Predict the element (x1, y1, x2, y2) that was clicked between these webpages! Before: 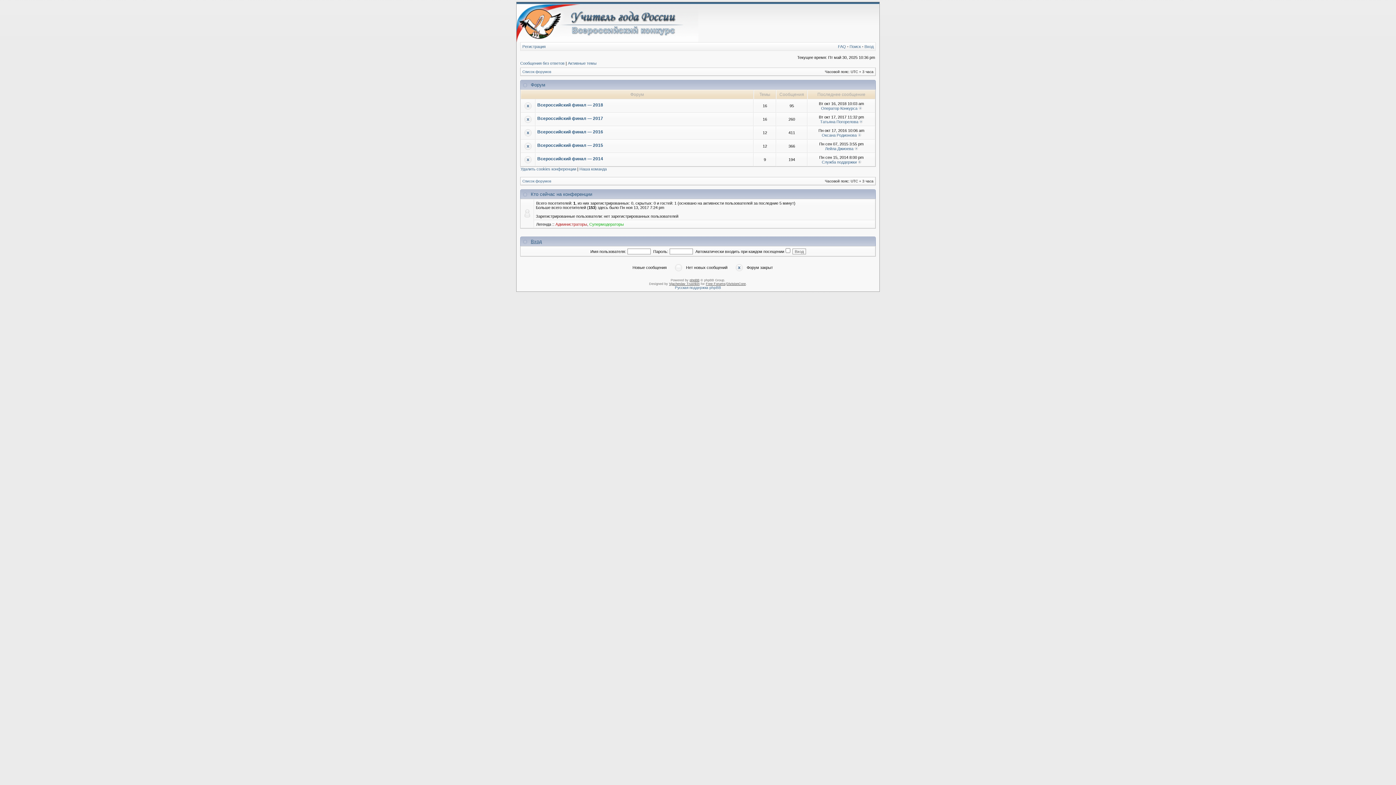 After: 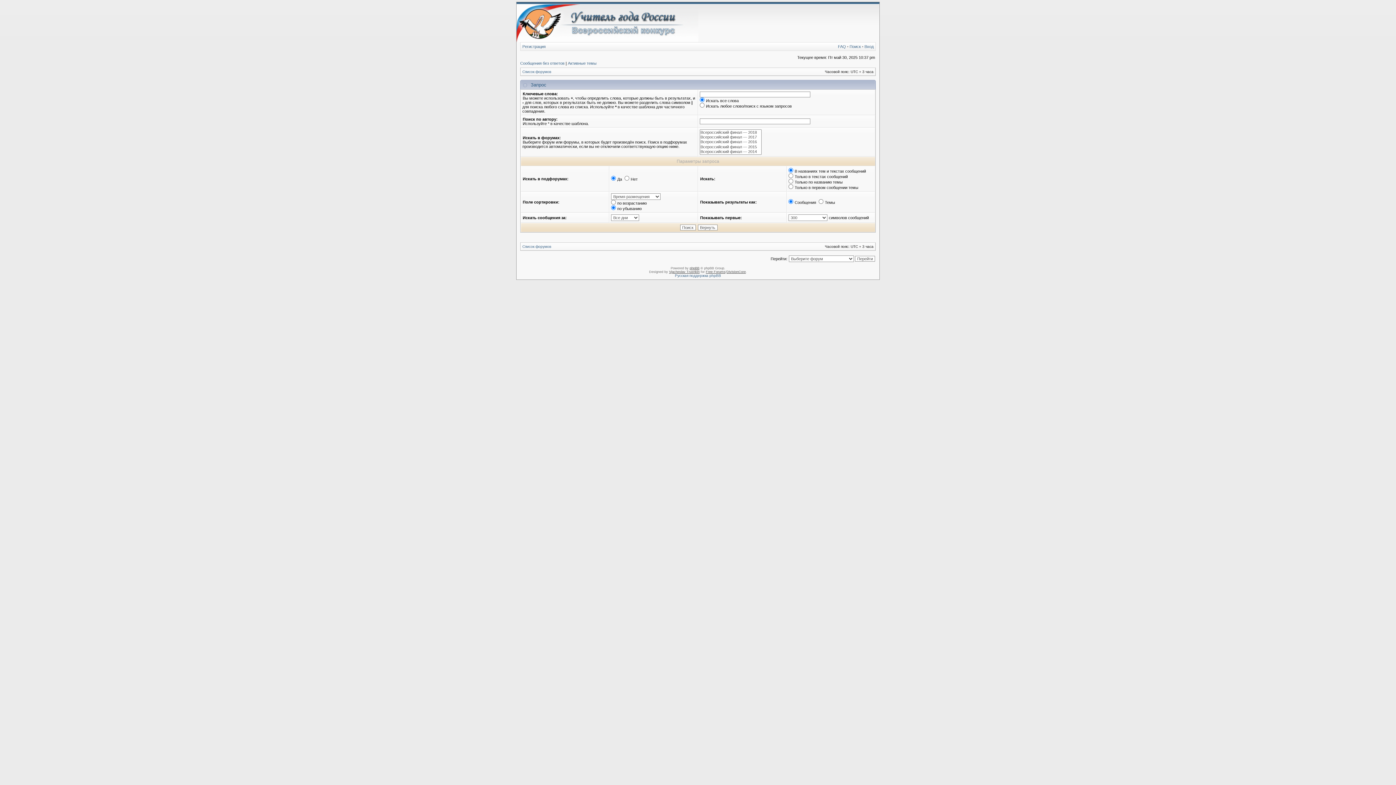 Action: label: Поиск bbox: (849, 44, 861, 48)